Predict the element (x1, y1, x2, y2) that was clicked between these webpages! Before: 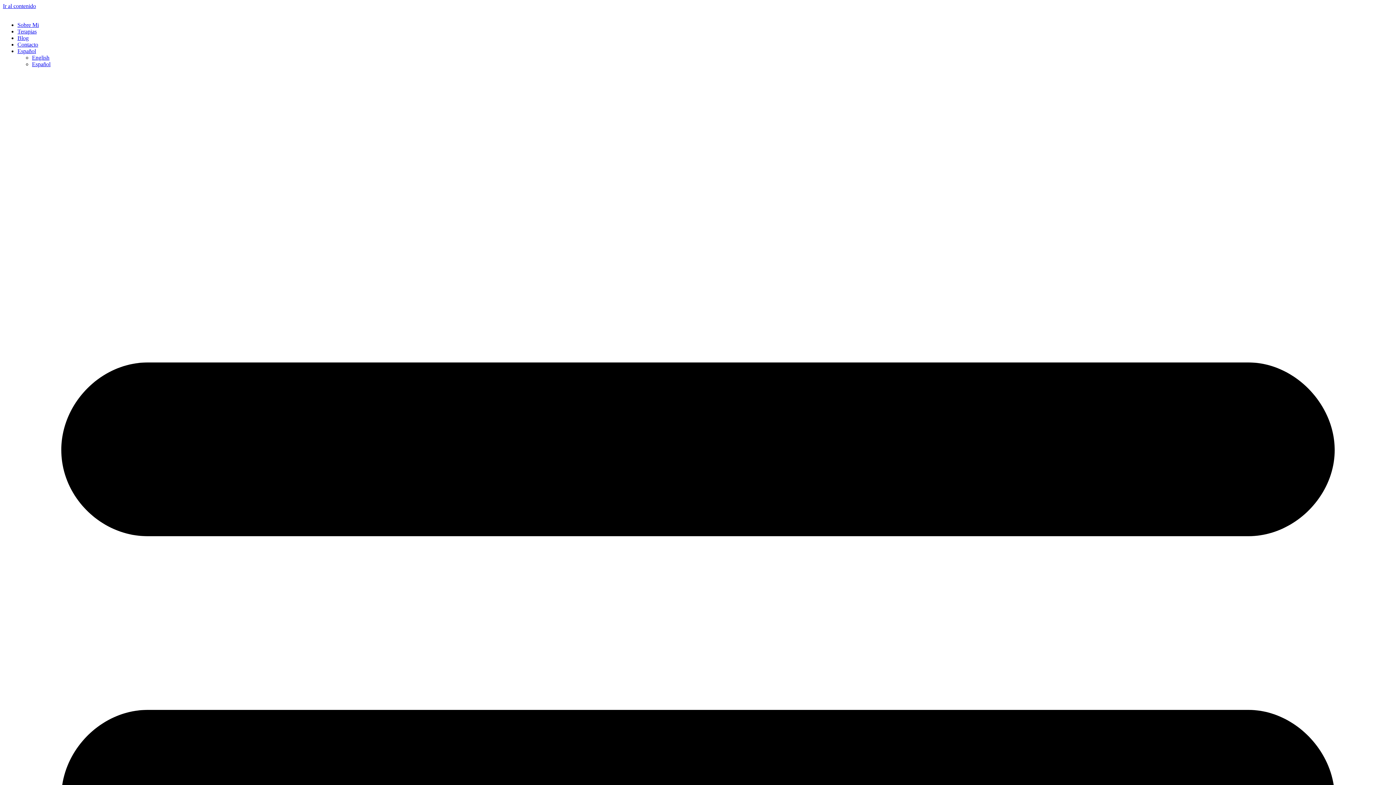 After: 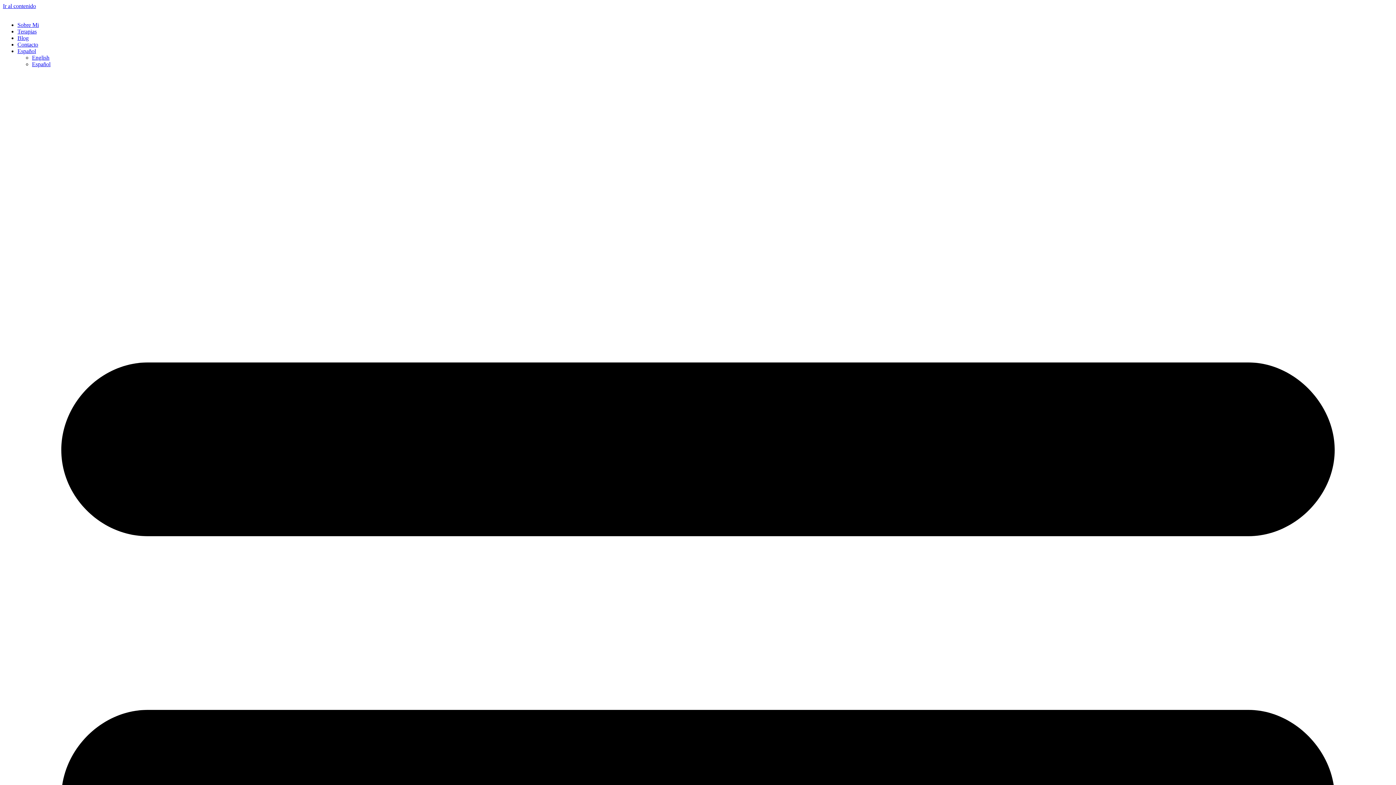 Action: bbox: (17, 21, 38, 28) label: Sobre Mi